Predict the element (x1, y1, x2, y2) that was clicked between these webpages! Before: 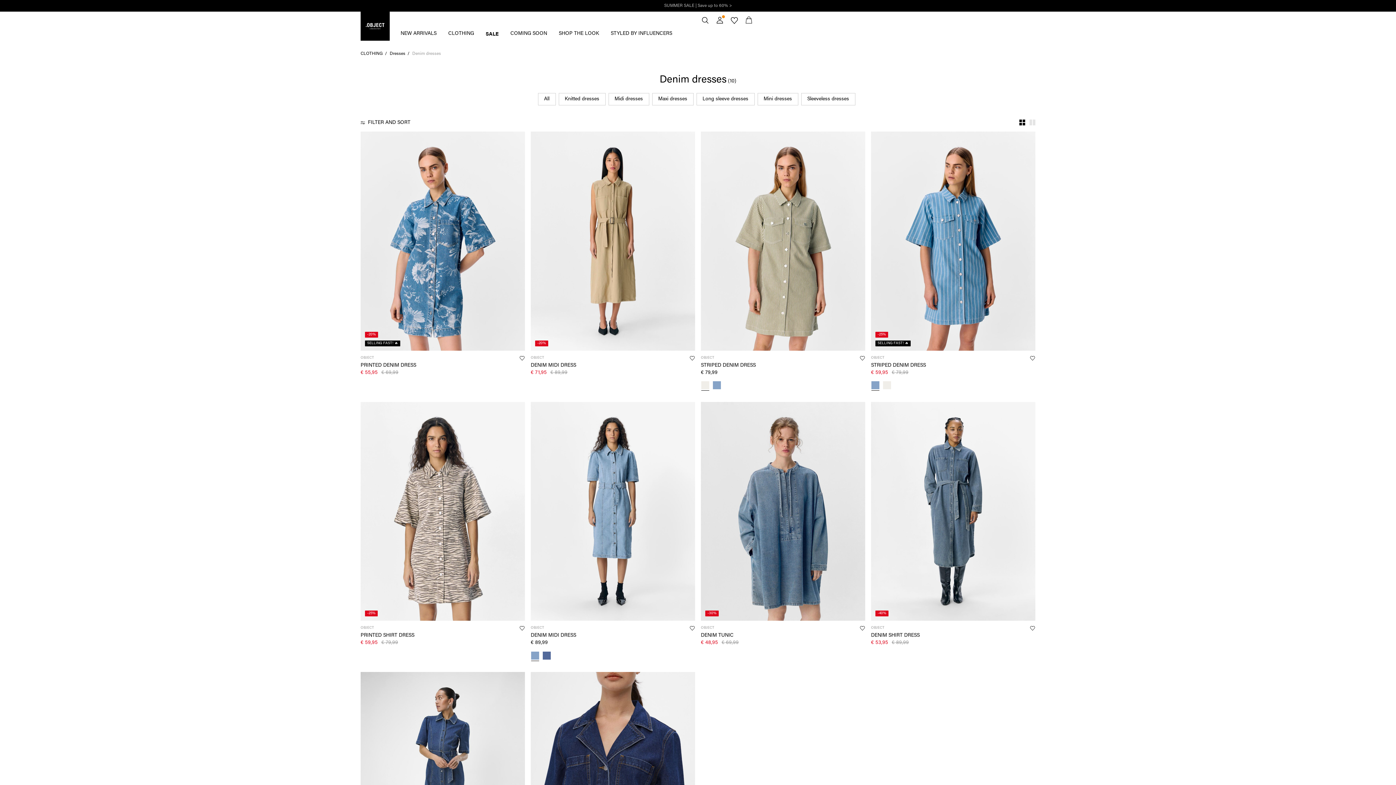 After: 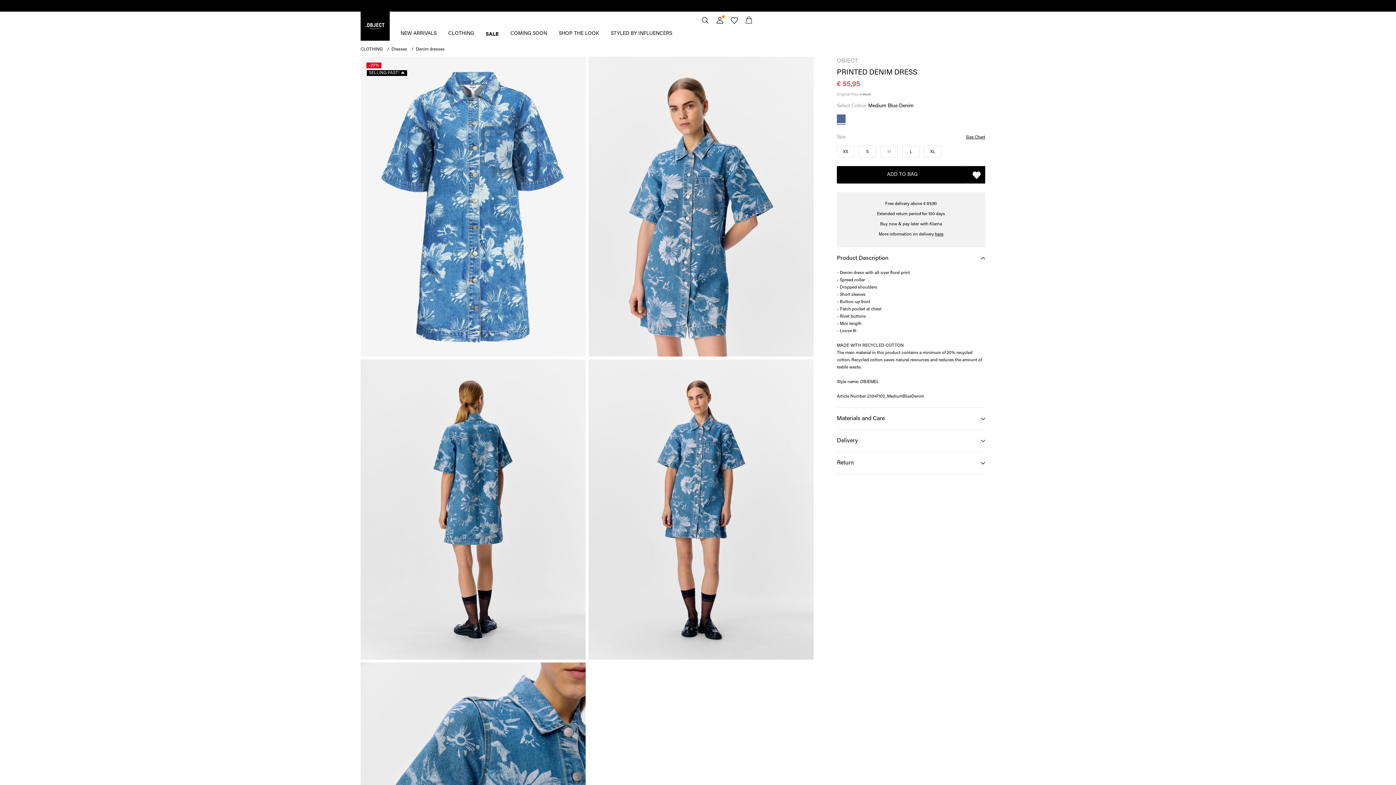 Action: bbox: (360, 131, 525, 350)